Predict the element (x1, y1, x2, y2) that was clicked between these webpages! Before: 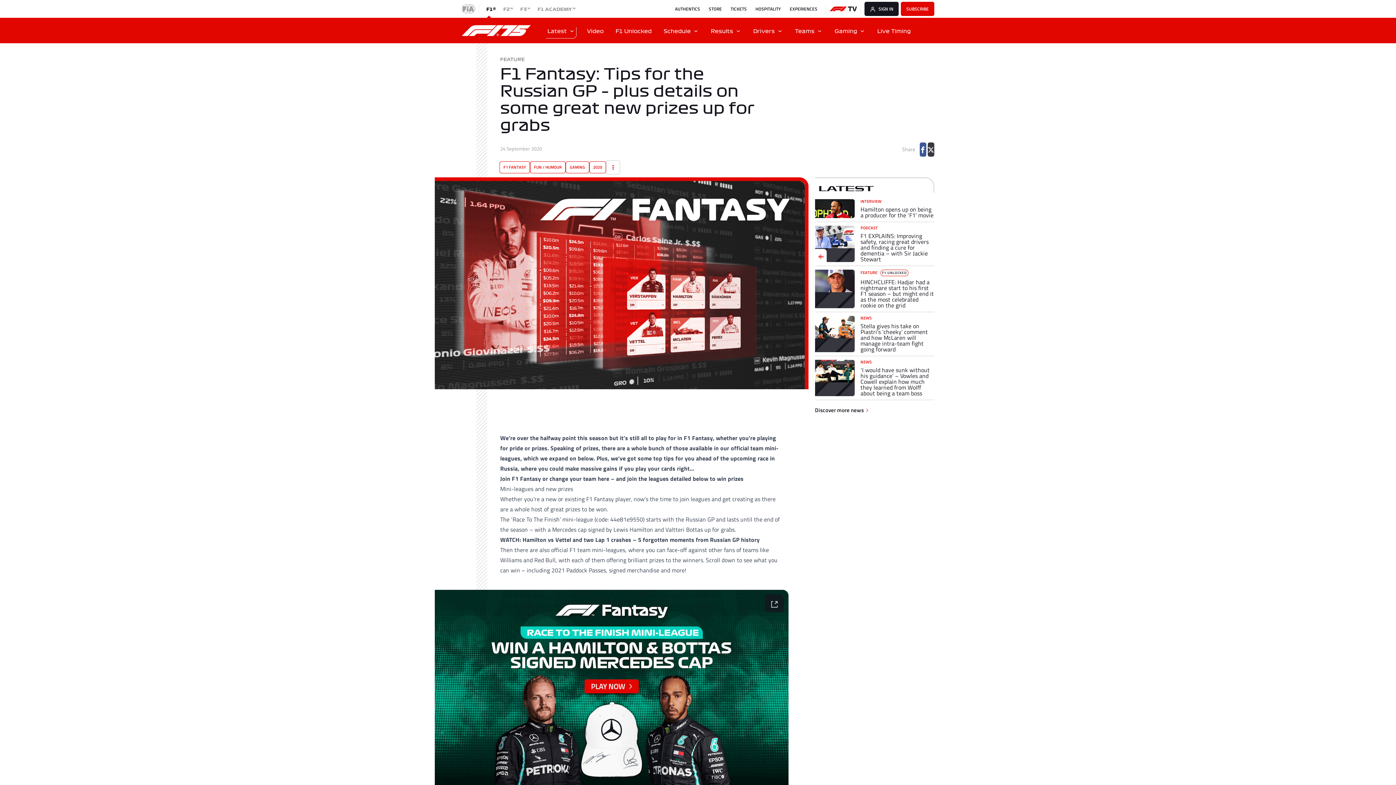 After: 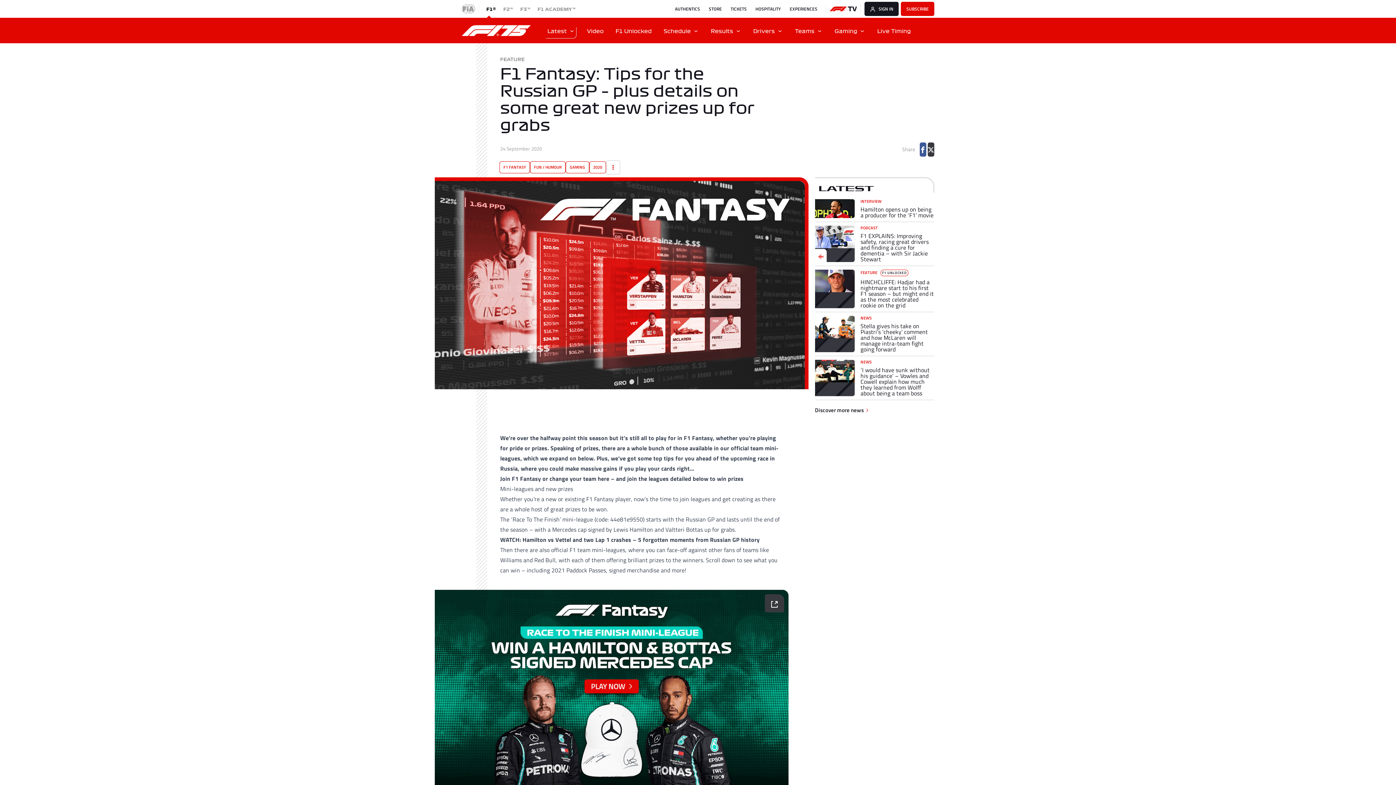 Action: bbox: (765, 594, 784, 612)